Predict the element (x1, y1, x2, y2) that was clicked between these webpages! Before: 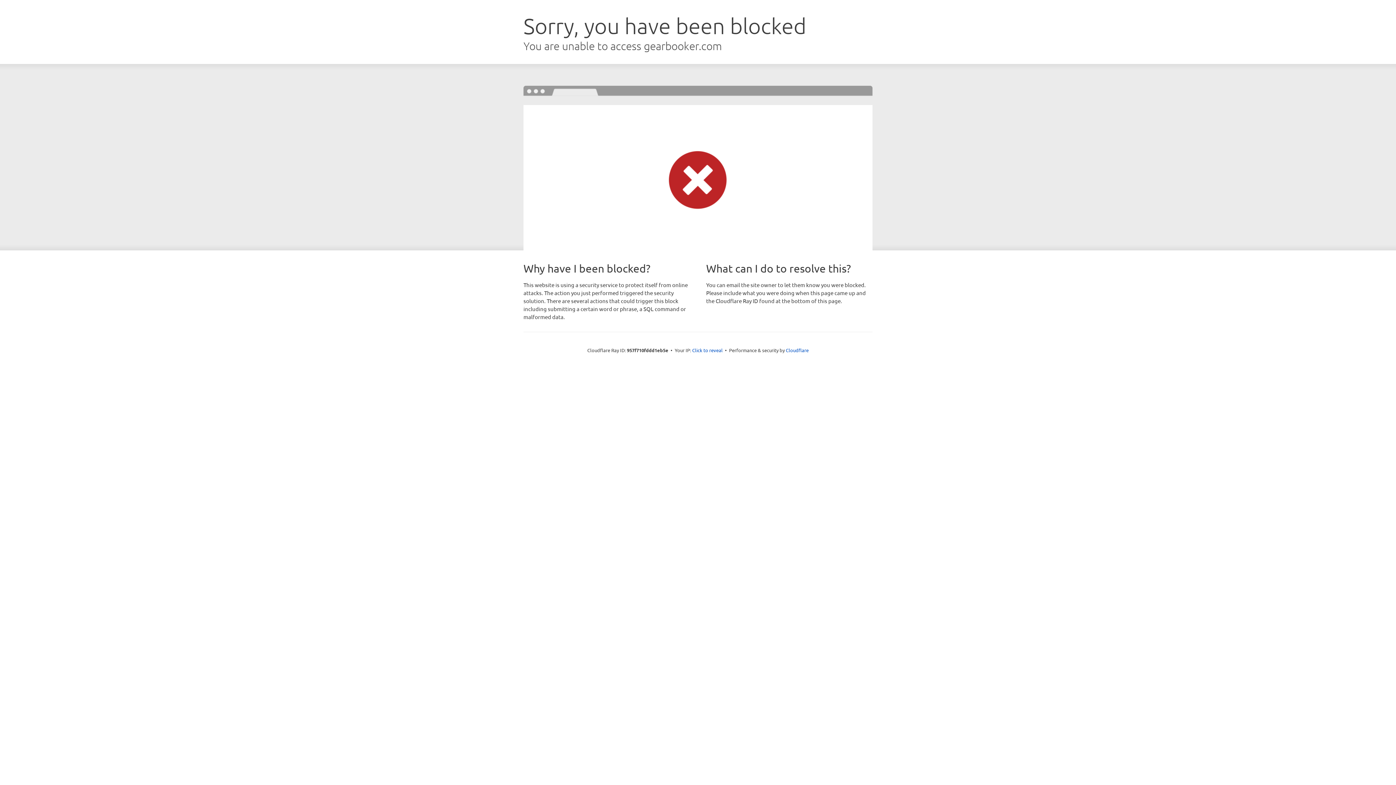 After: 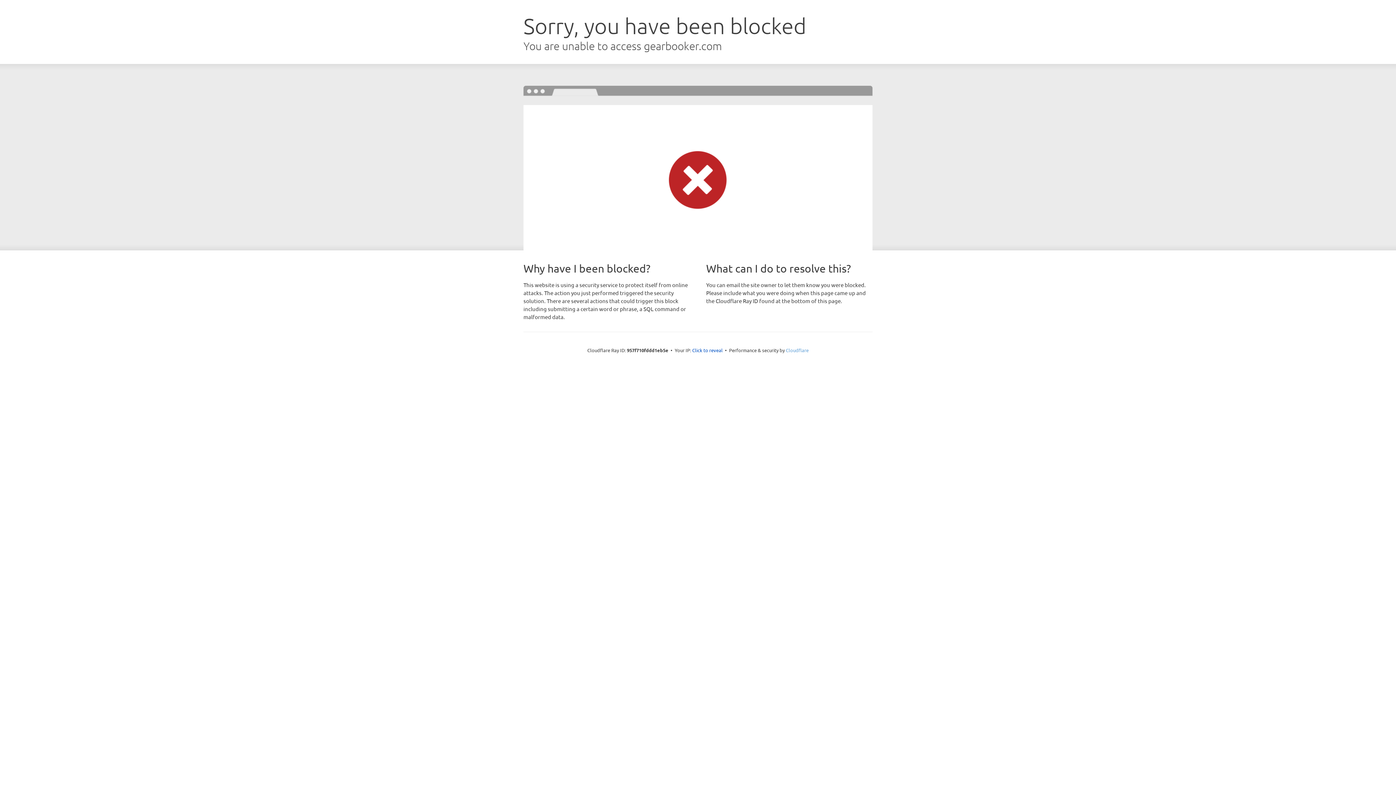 Action: bbox: (786, 347, 808, 353) label: Cloudflare